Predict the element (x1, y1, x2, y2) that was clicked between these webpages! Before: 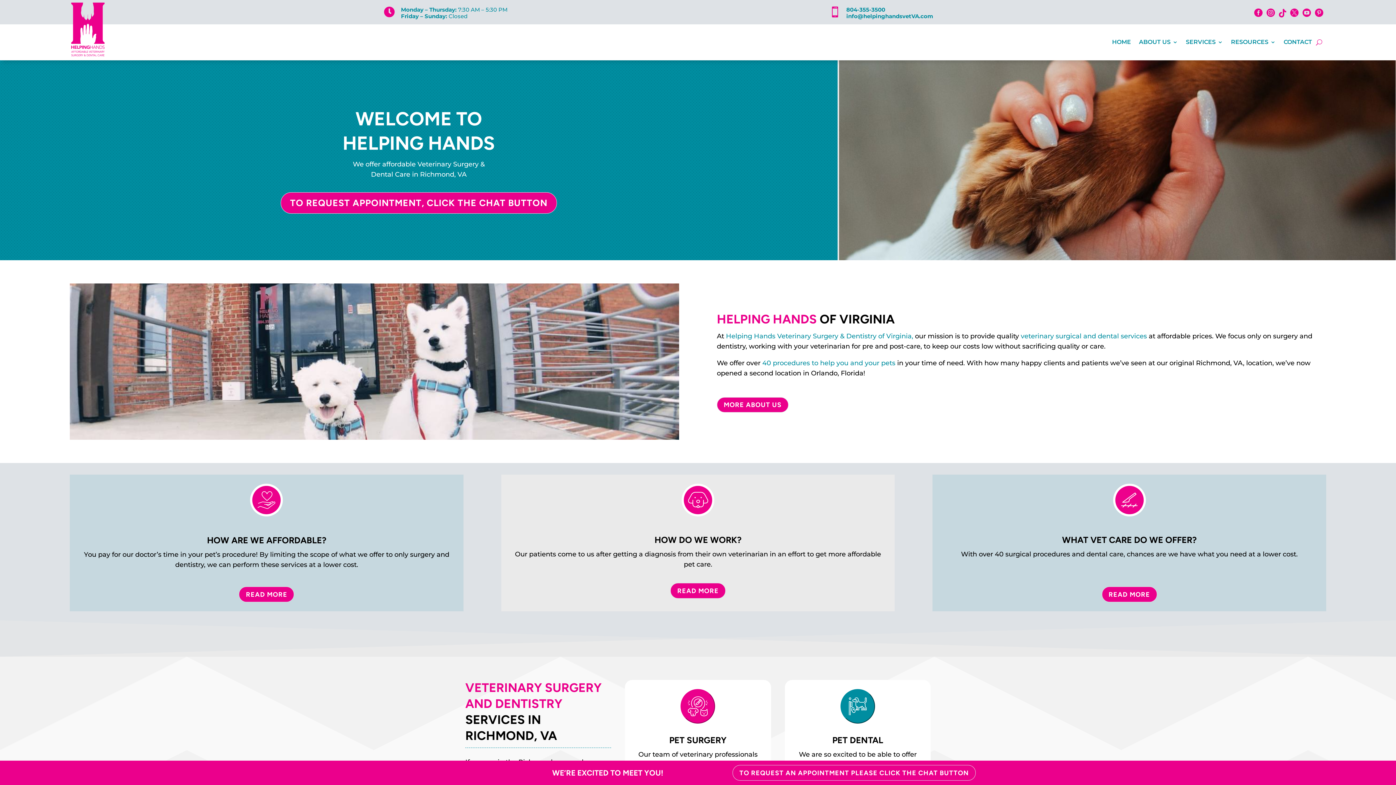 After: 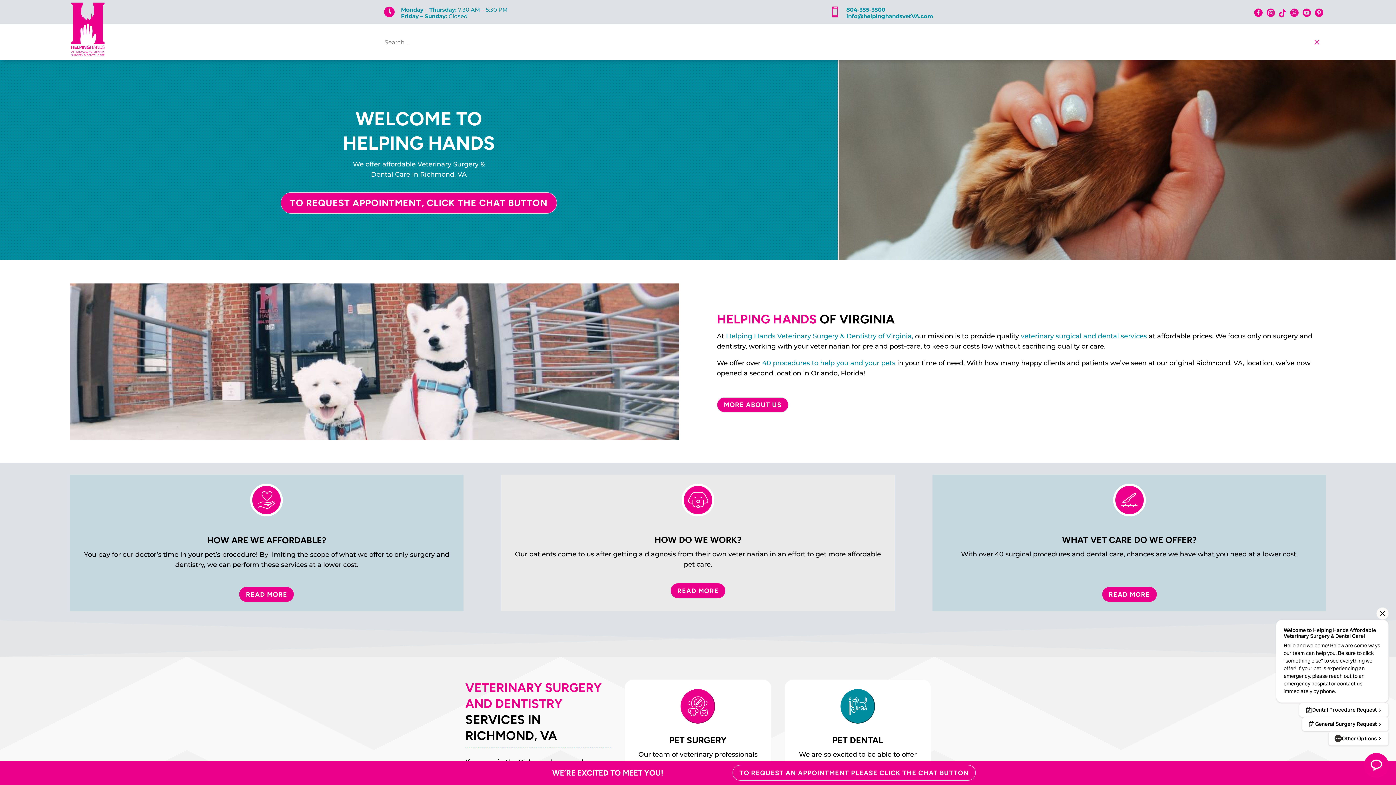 Action: bbox: (1316, 28, 1322, 56)